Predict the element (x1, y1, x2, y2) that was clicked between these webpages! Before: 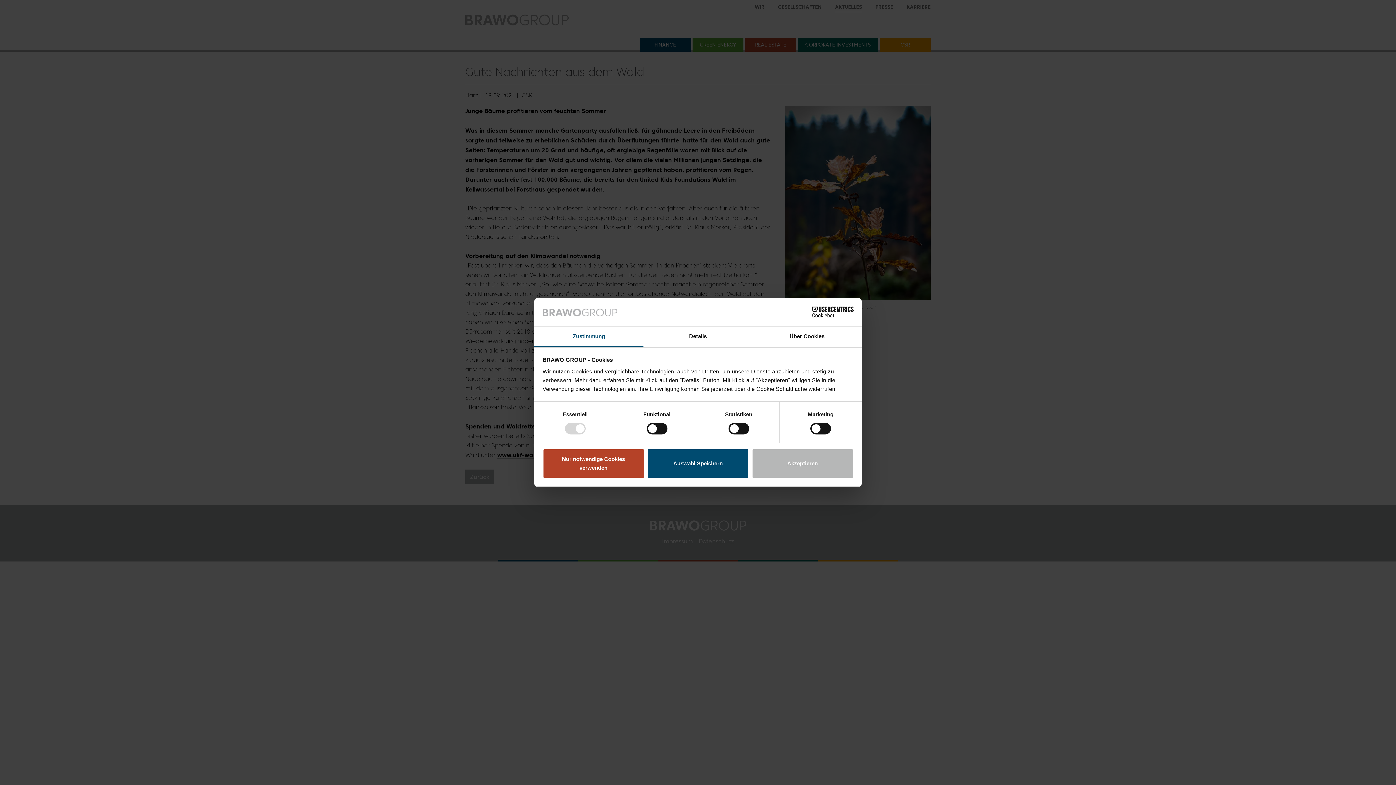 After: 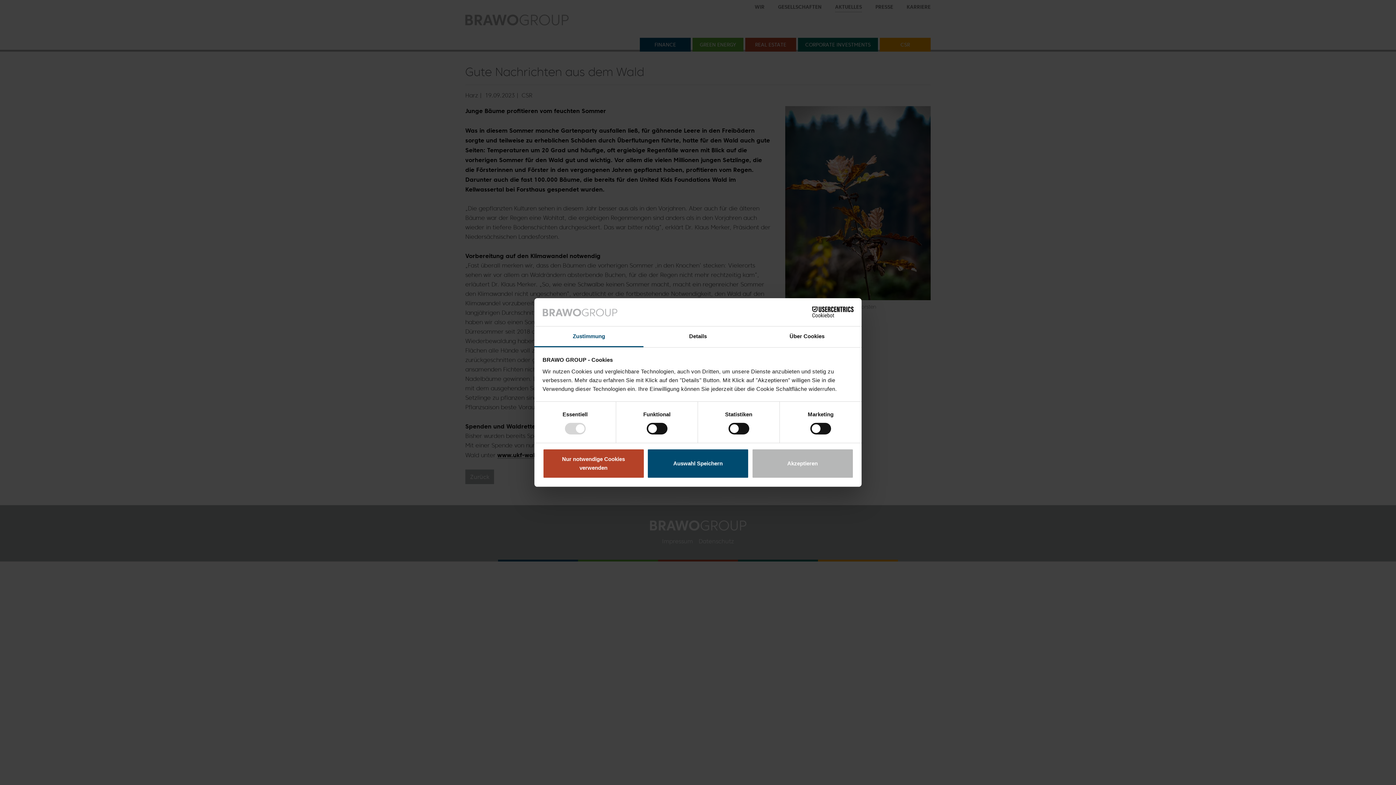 Action: bbox: (790, 306, 853, 317) label: Cookiebot - opens in a new window